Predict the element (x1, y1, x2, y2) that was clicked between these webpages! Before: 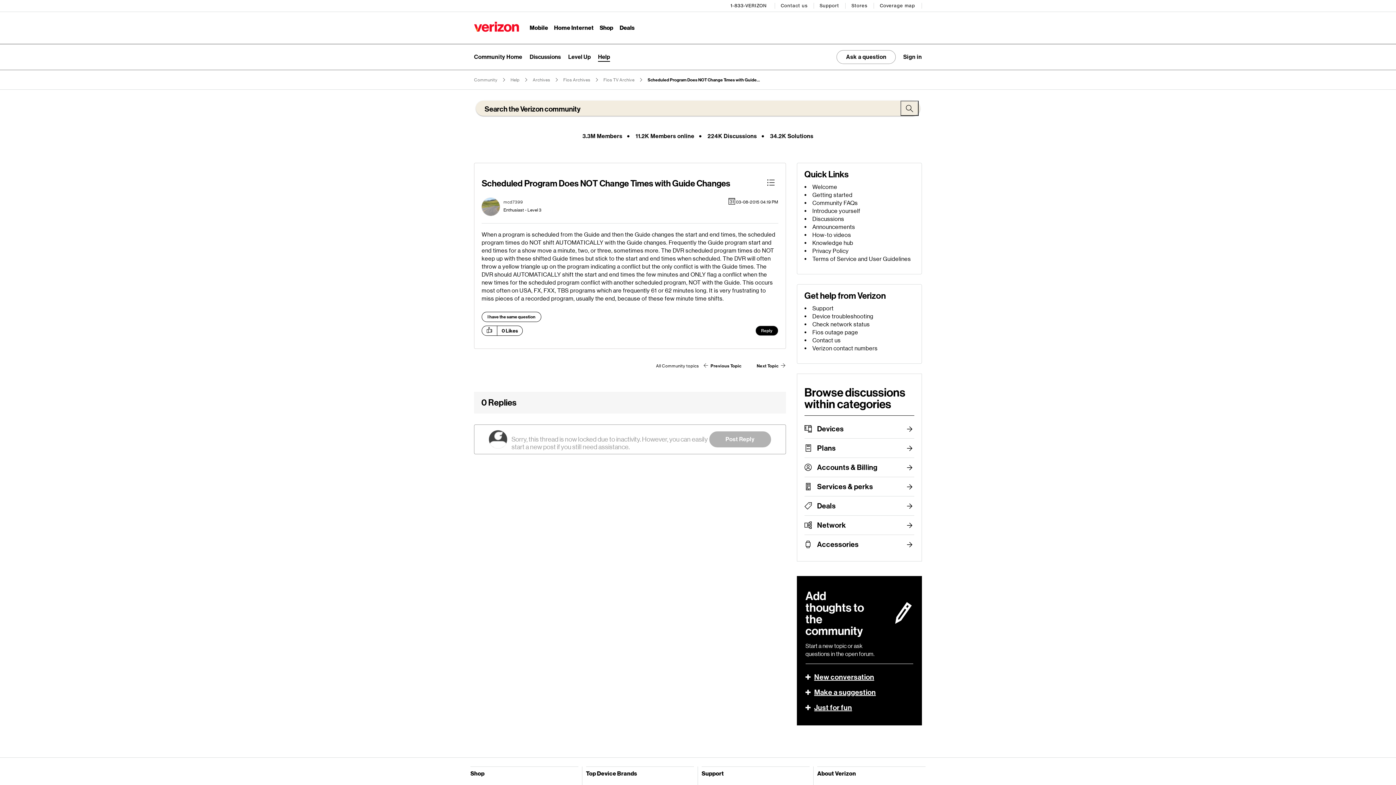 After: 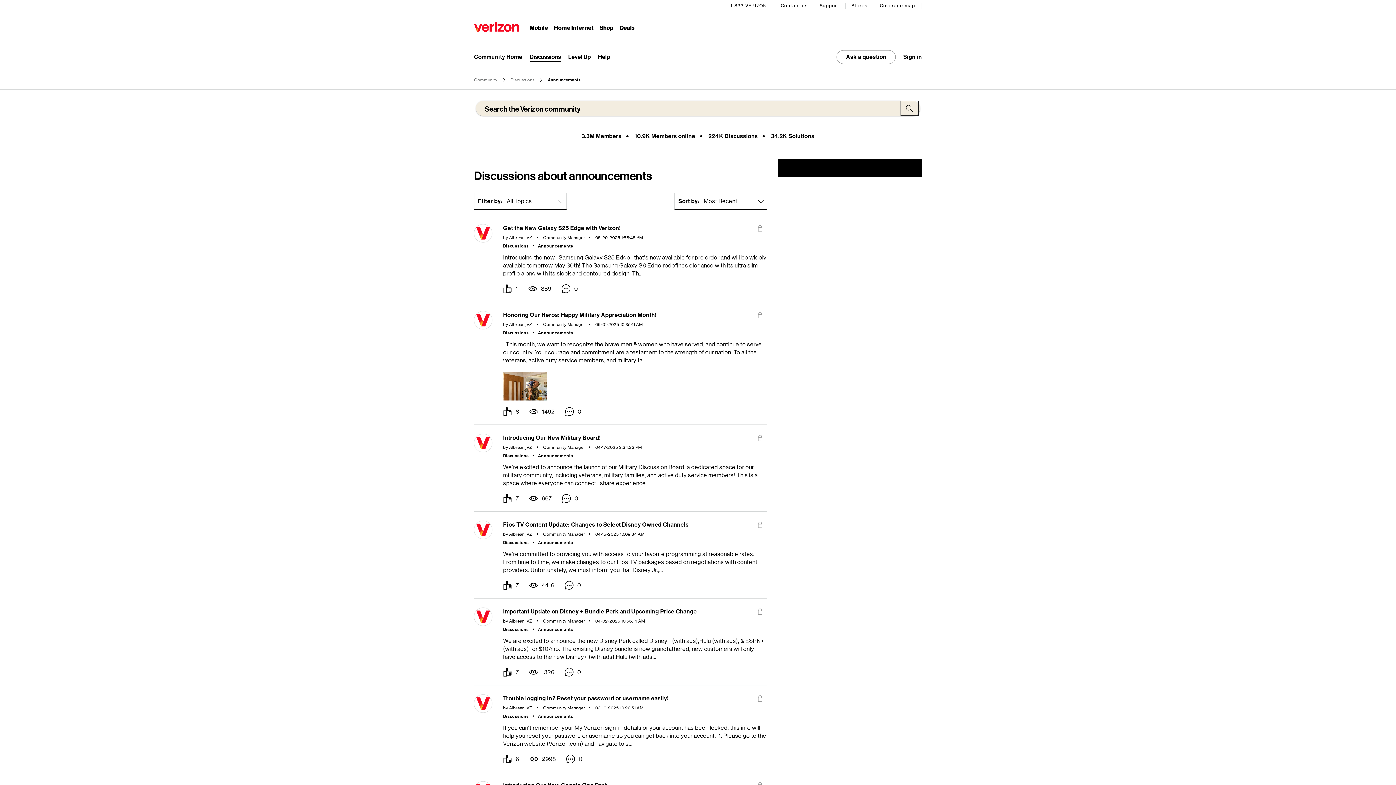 Action: label: Announcements bbox: (812, 223, 855, 230)